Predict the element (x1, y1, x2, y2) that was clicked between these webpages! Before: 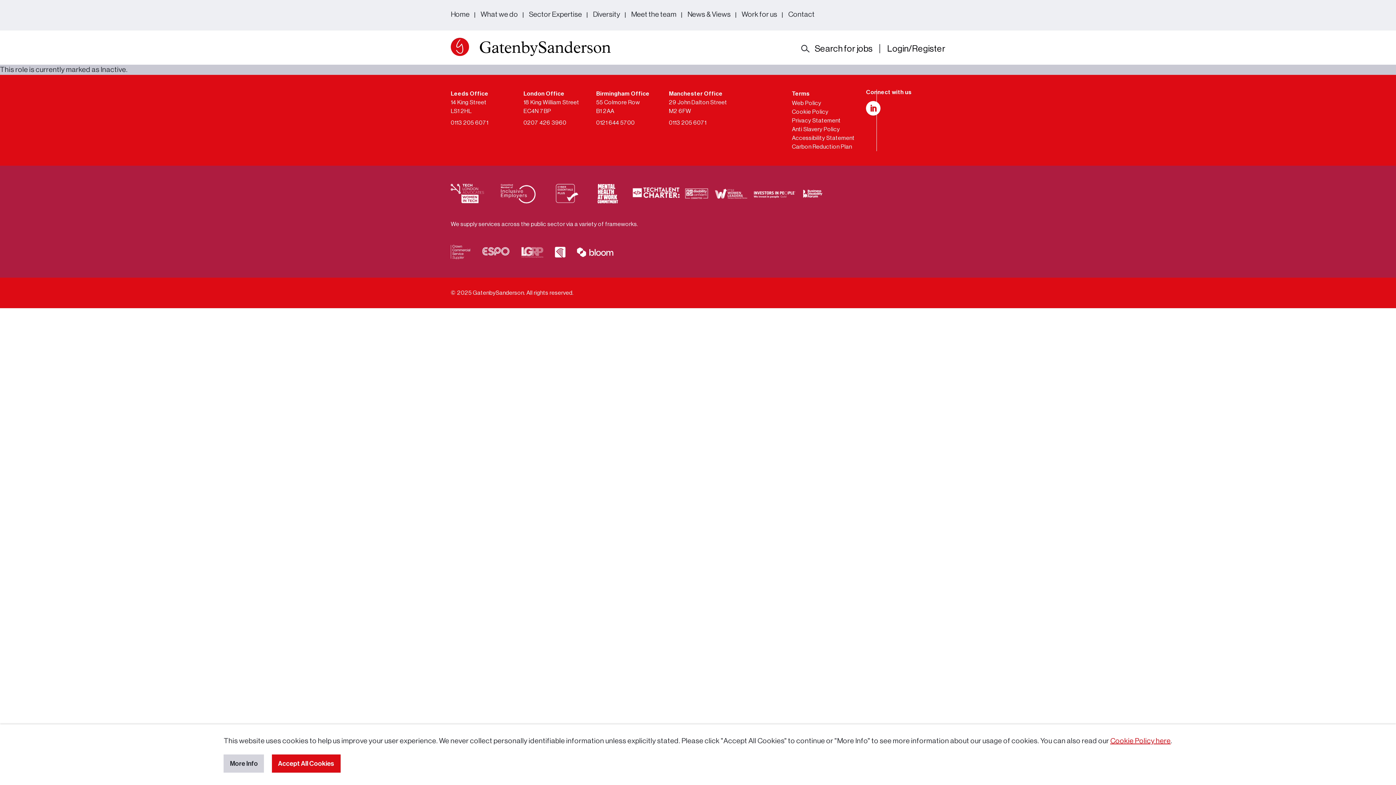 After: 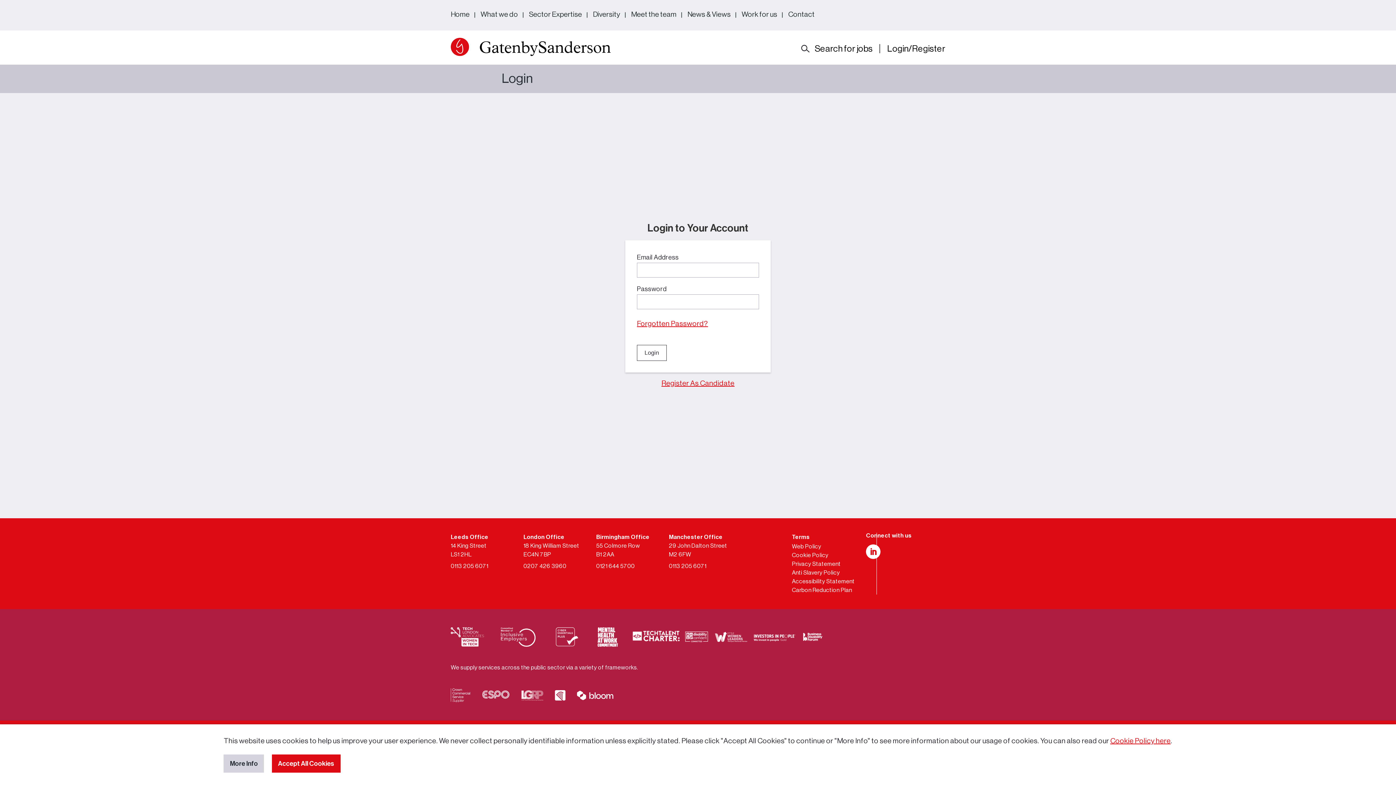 Action: bbox: (887, 44, 945, 52) label: Login/Register